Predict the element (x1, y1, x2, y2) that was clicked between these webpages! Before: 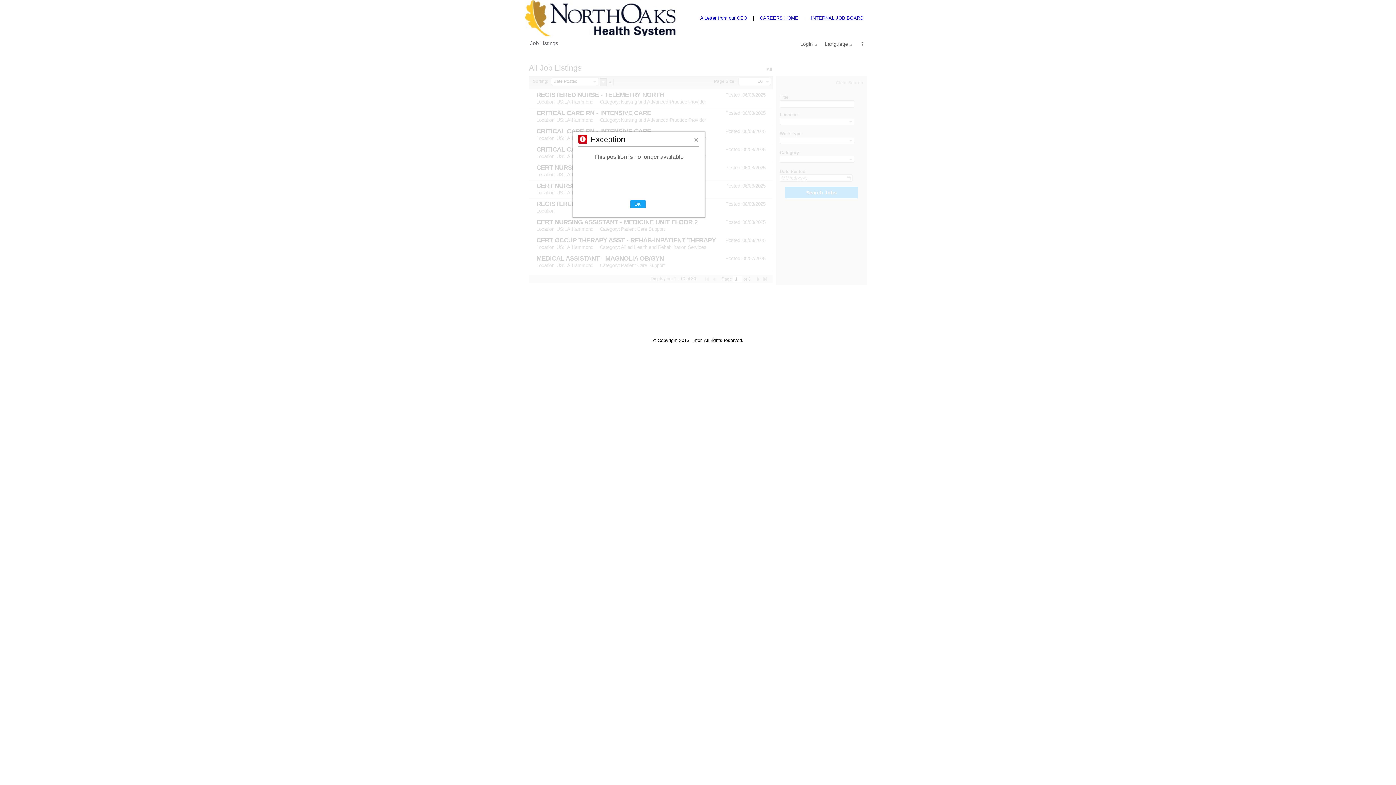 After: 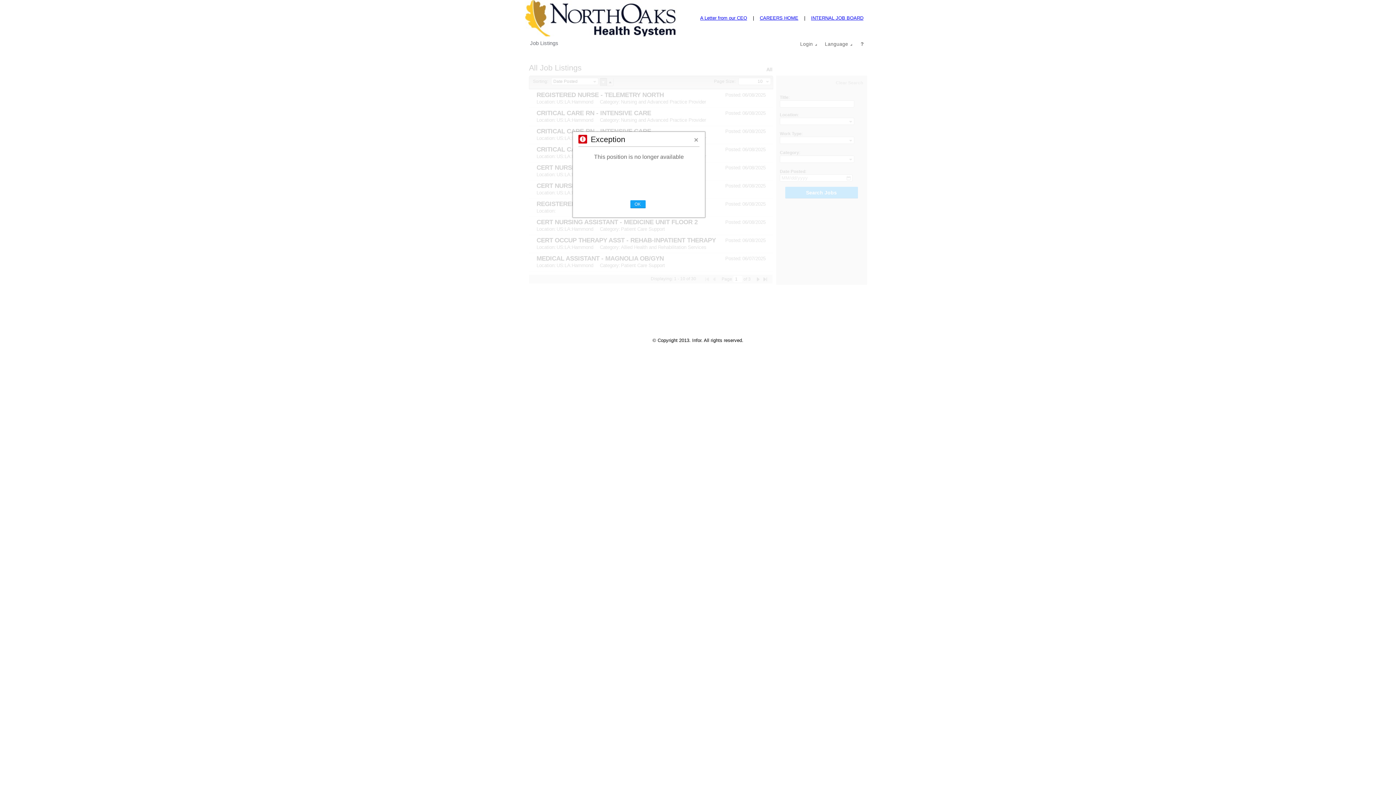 Action: bbox: (811, 15, 863, 20) label: INTERNAL JOB BOARD